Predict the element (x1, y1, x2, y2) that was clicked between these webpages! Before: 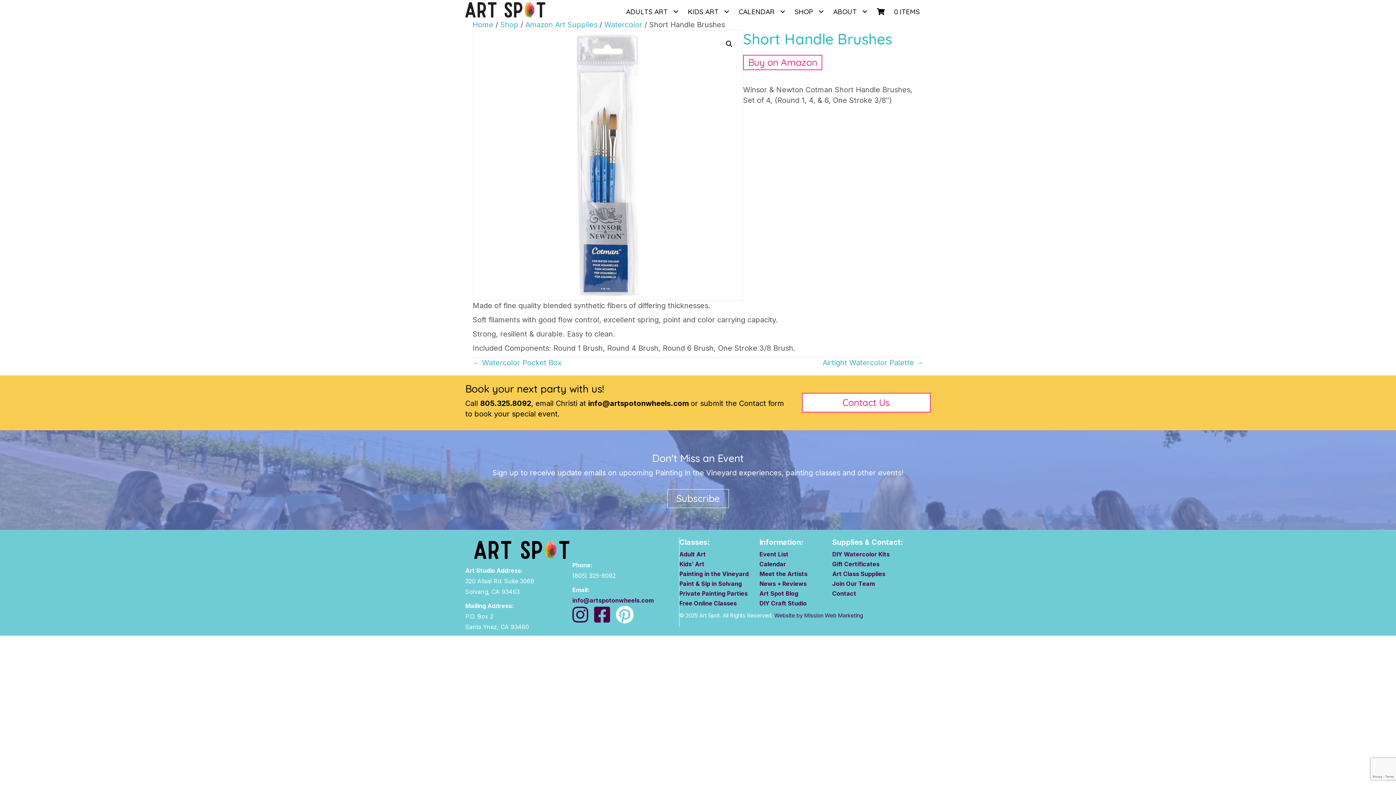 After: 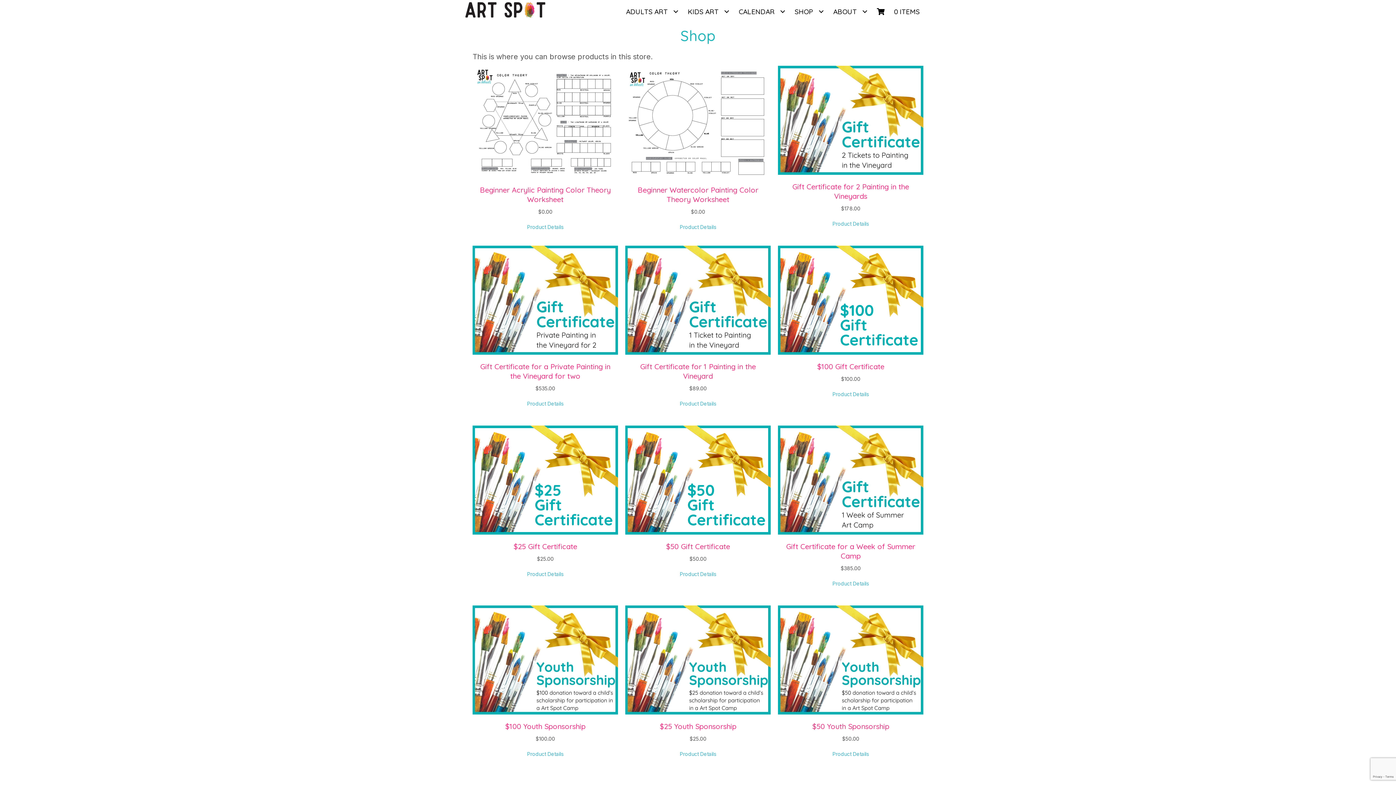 Action: label: 0 ITEMS bbox: (873, 8, 930, 15)